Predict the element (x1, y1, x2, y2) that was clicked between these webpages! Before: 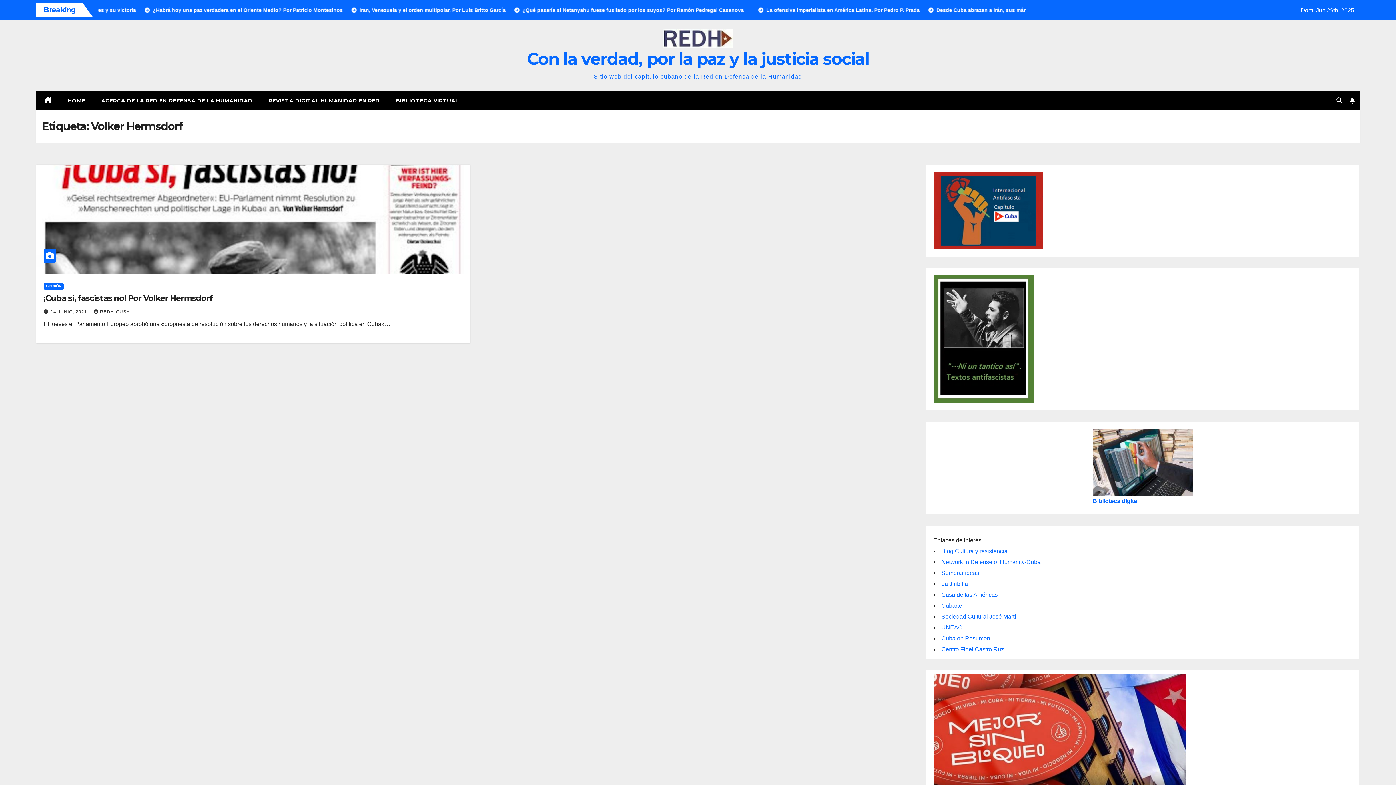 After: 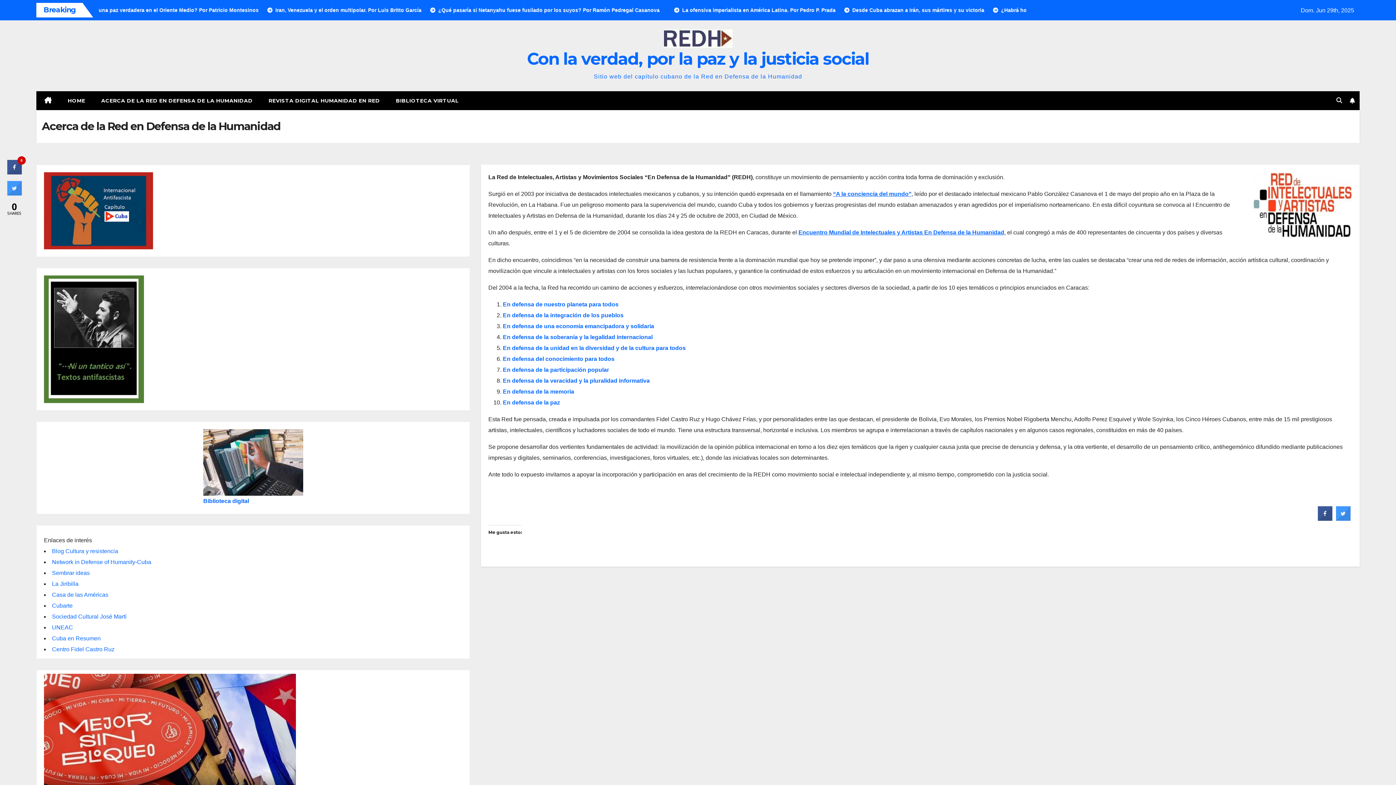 Action: bbox: (93, 91, 260, 110) label: ACERCA DE LA RED EN DEFENSA DE LA HUMANIDAD